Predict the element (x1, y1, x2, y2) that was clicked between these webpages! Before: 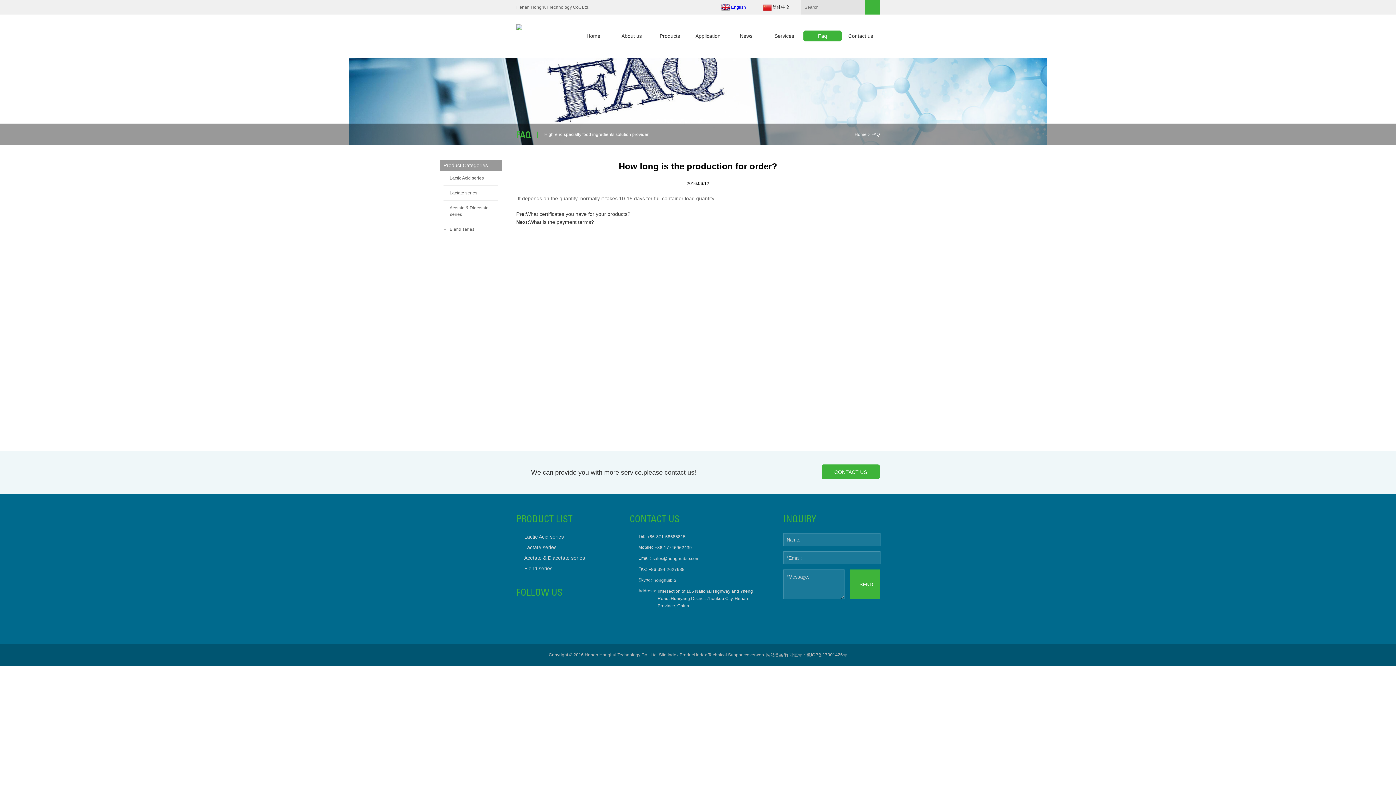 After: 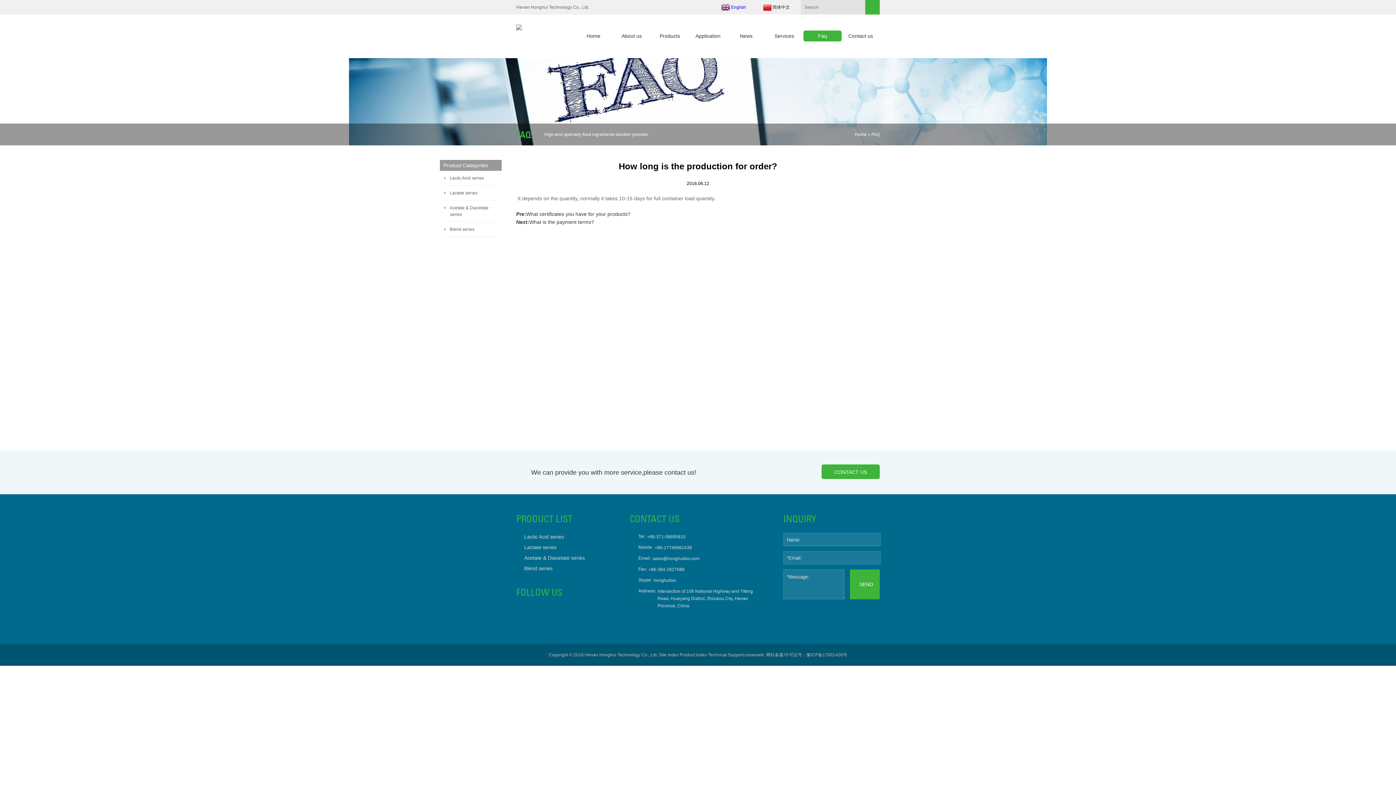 Action: bbox: (552, 606, 565, 620)